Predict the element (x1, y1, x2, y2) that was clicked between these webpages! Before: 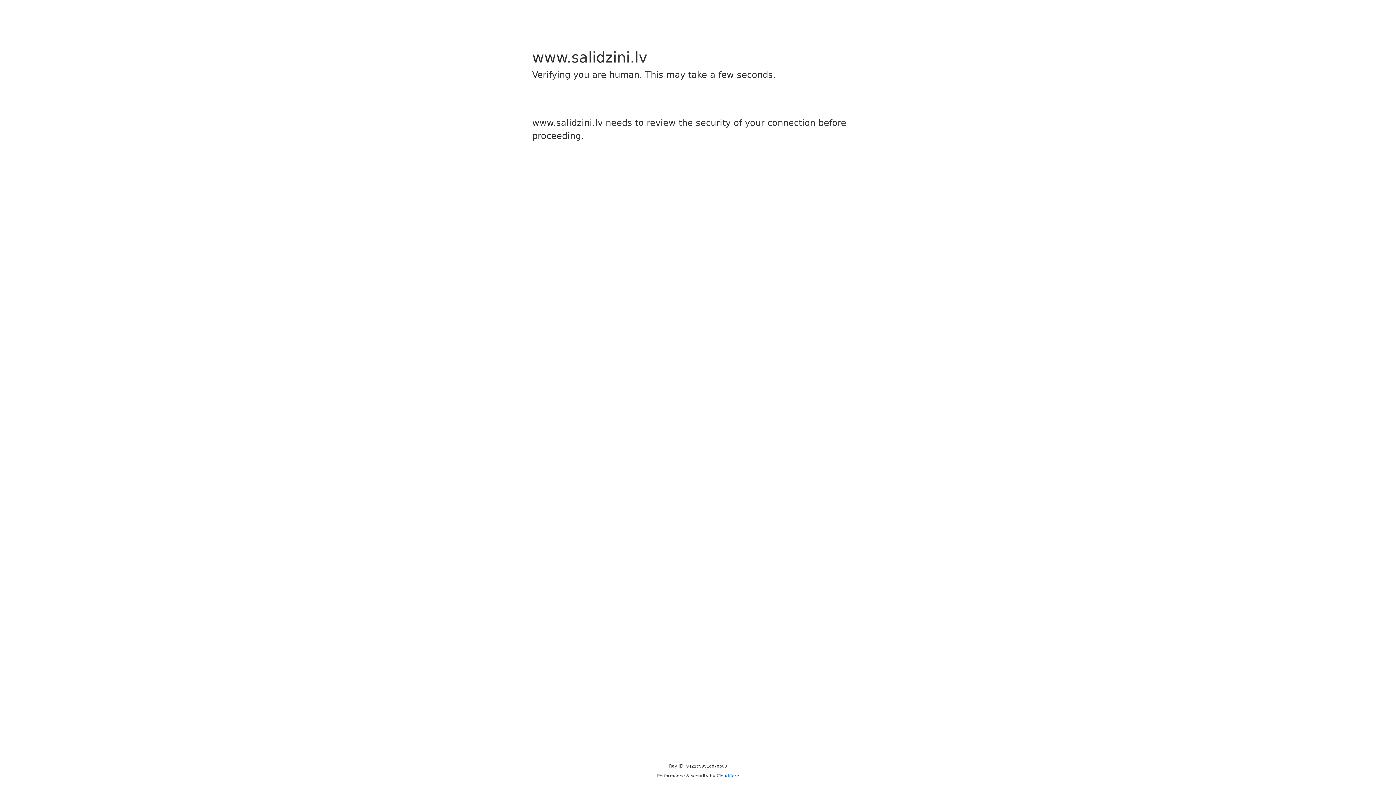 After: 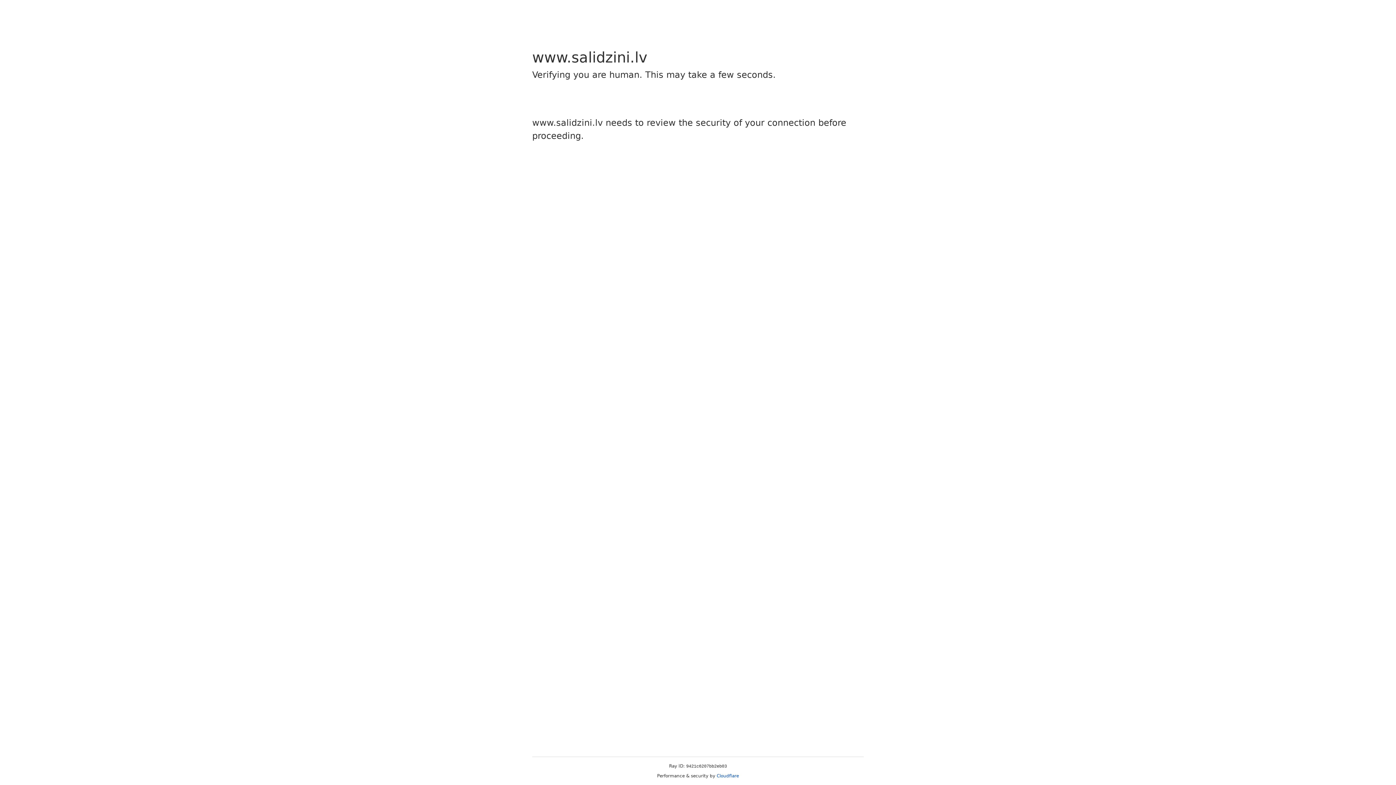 Action: label: Cloudflare bbox: (716, 773, 739, 778)